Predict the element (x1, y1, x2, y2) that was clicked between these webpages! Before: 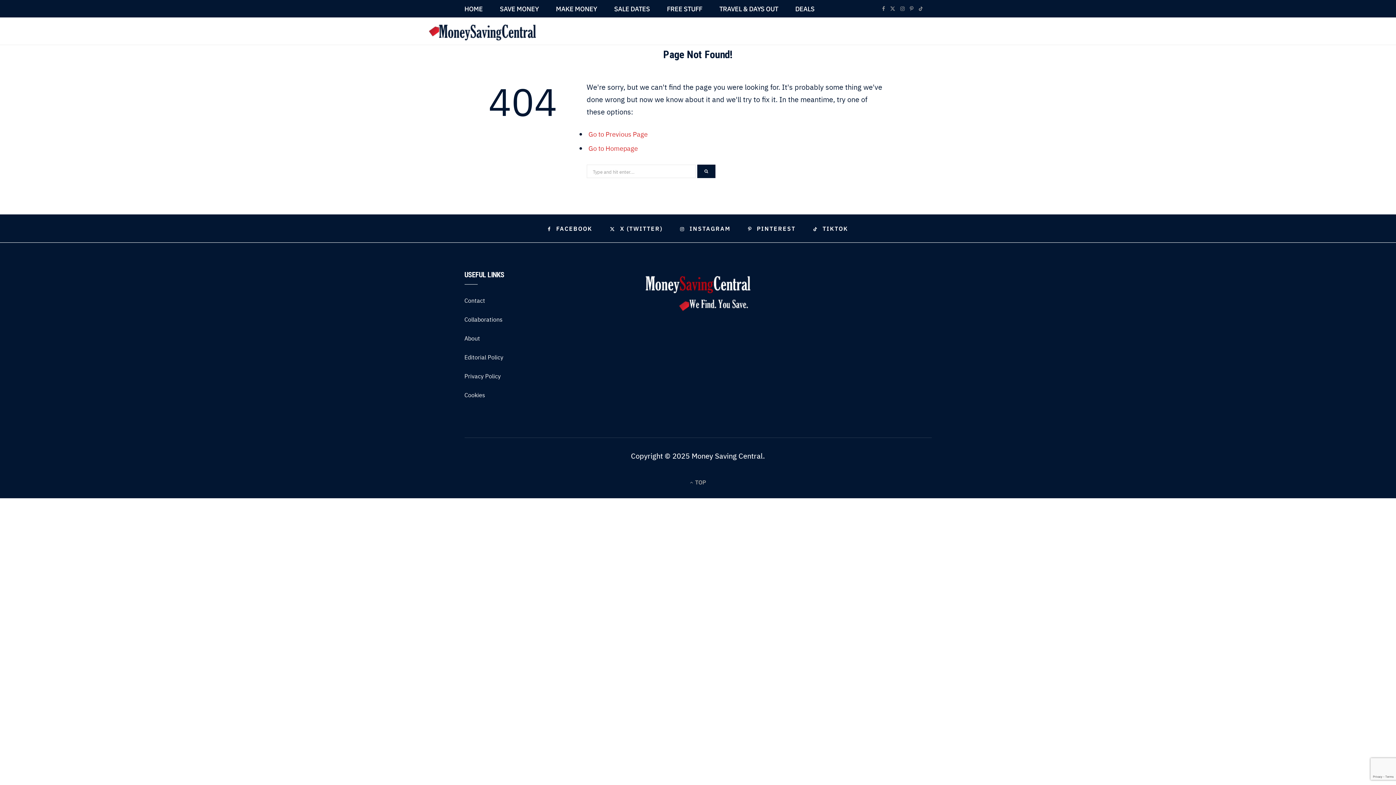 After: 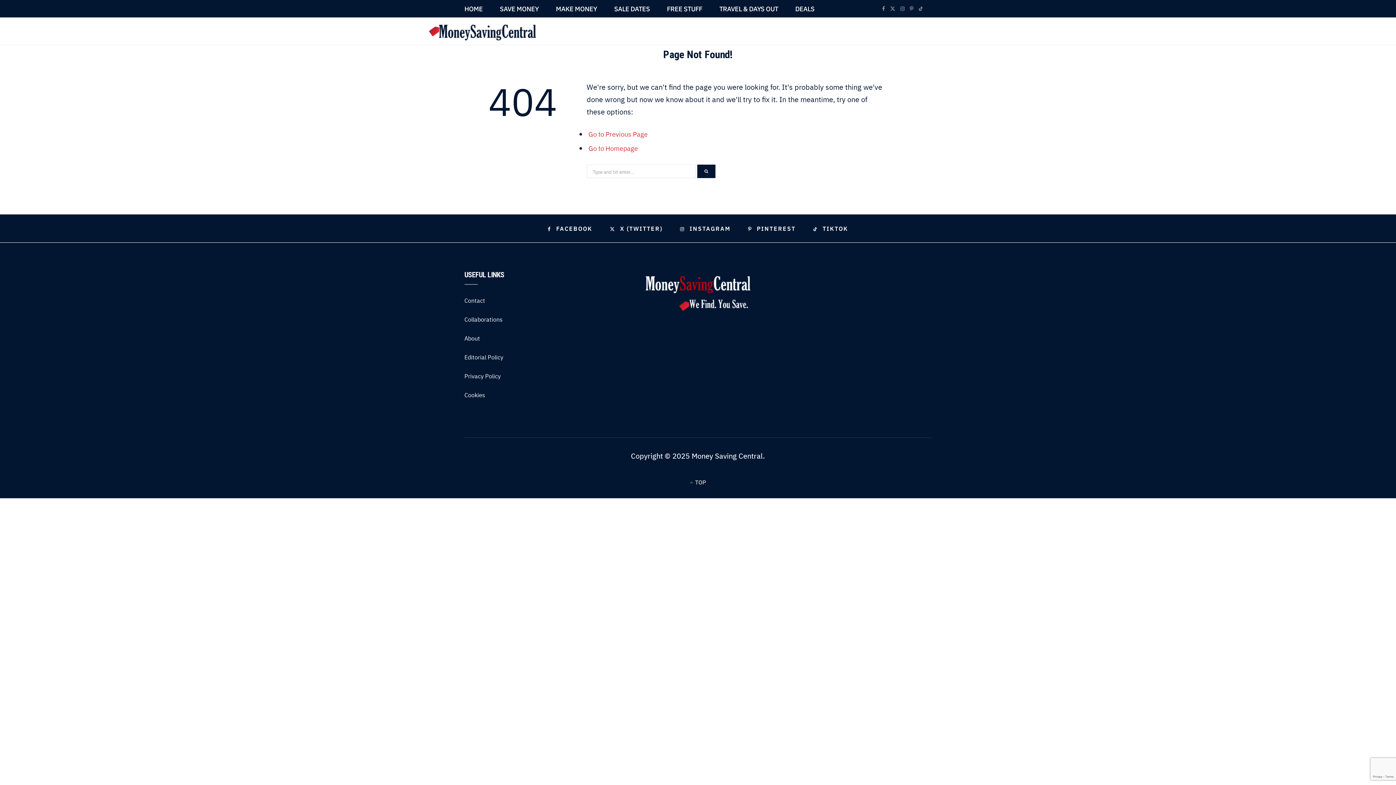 Action: label:  TOP bbox: (690, 477, 706, 487)